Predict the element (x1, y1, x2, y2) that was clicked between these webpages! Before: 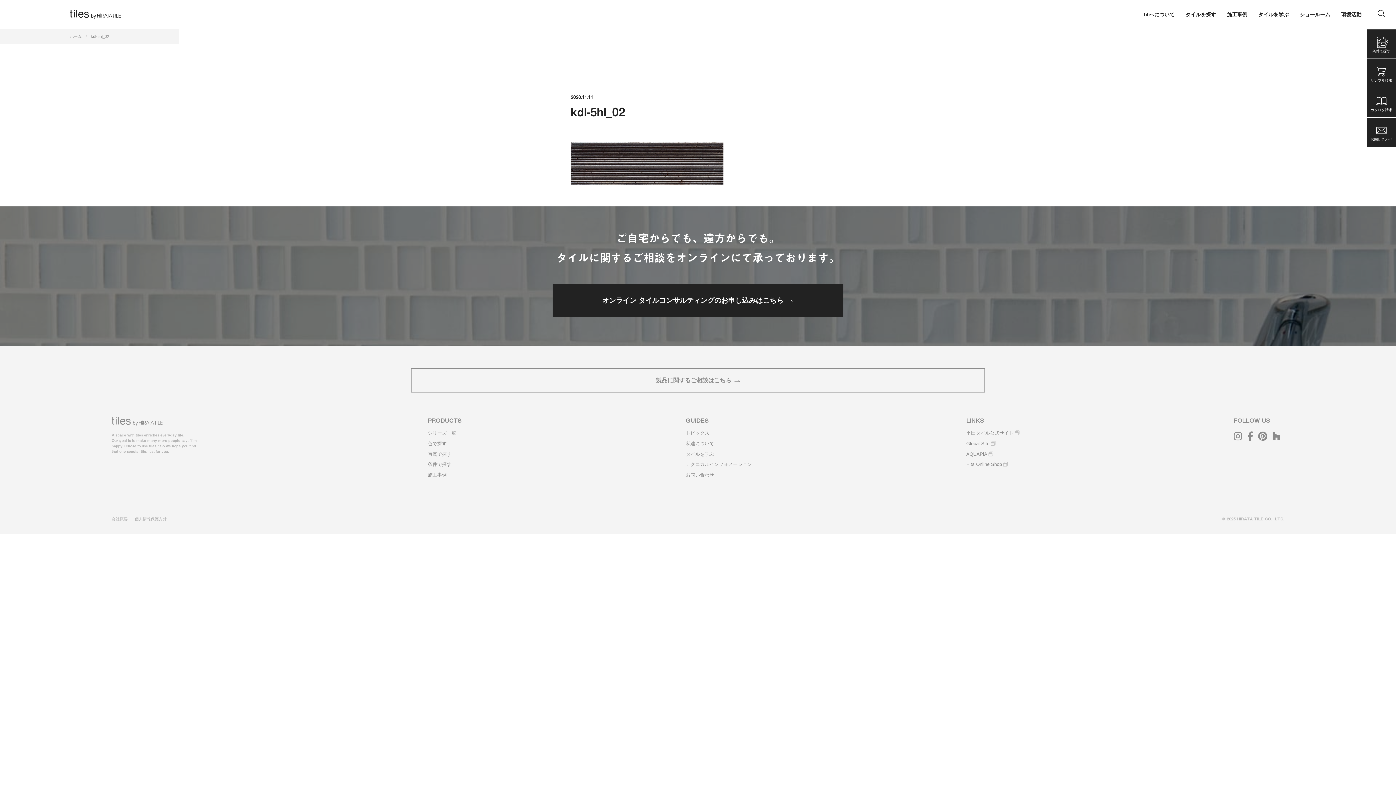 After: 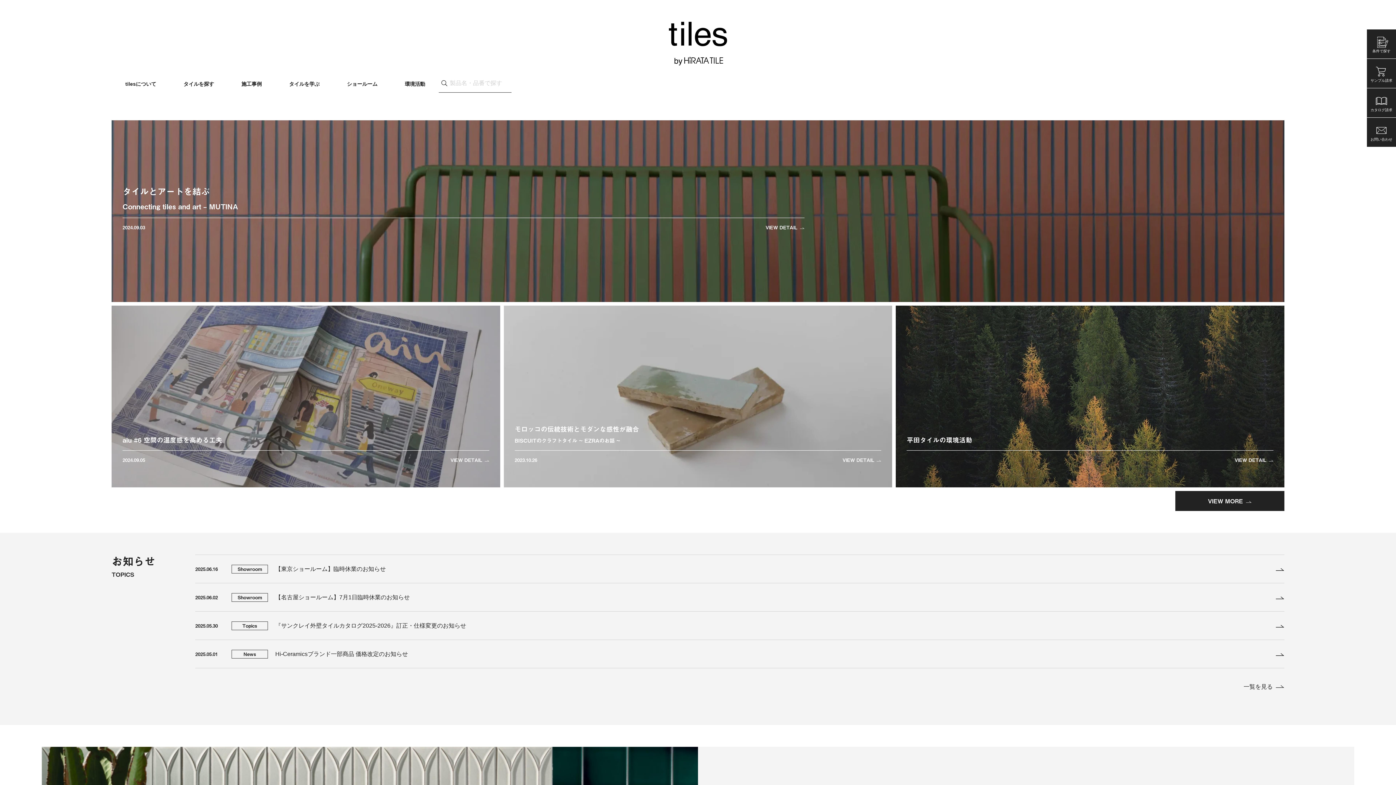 Action: bbox: (69, 0, 120, 28)